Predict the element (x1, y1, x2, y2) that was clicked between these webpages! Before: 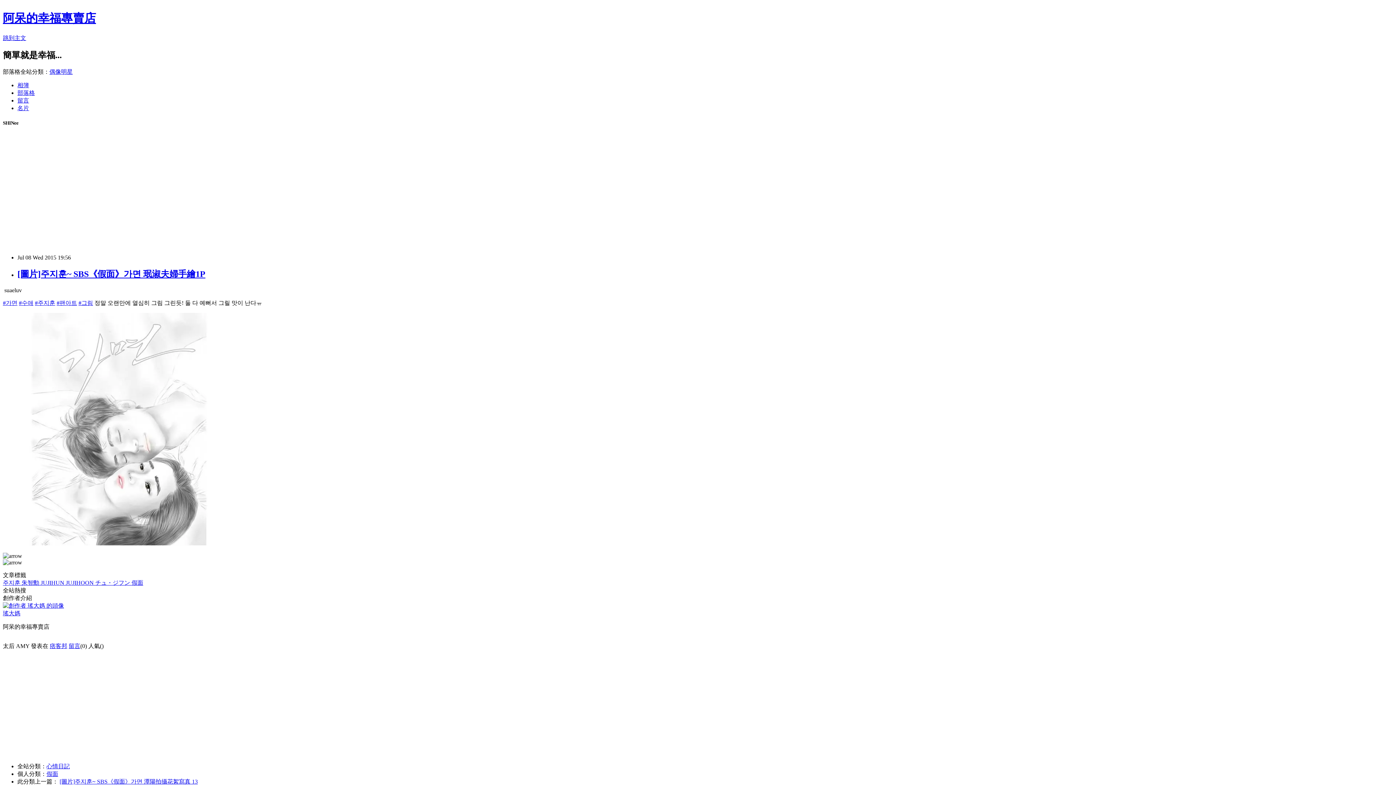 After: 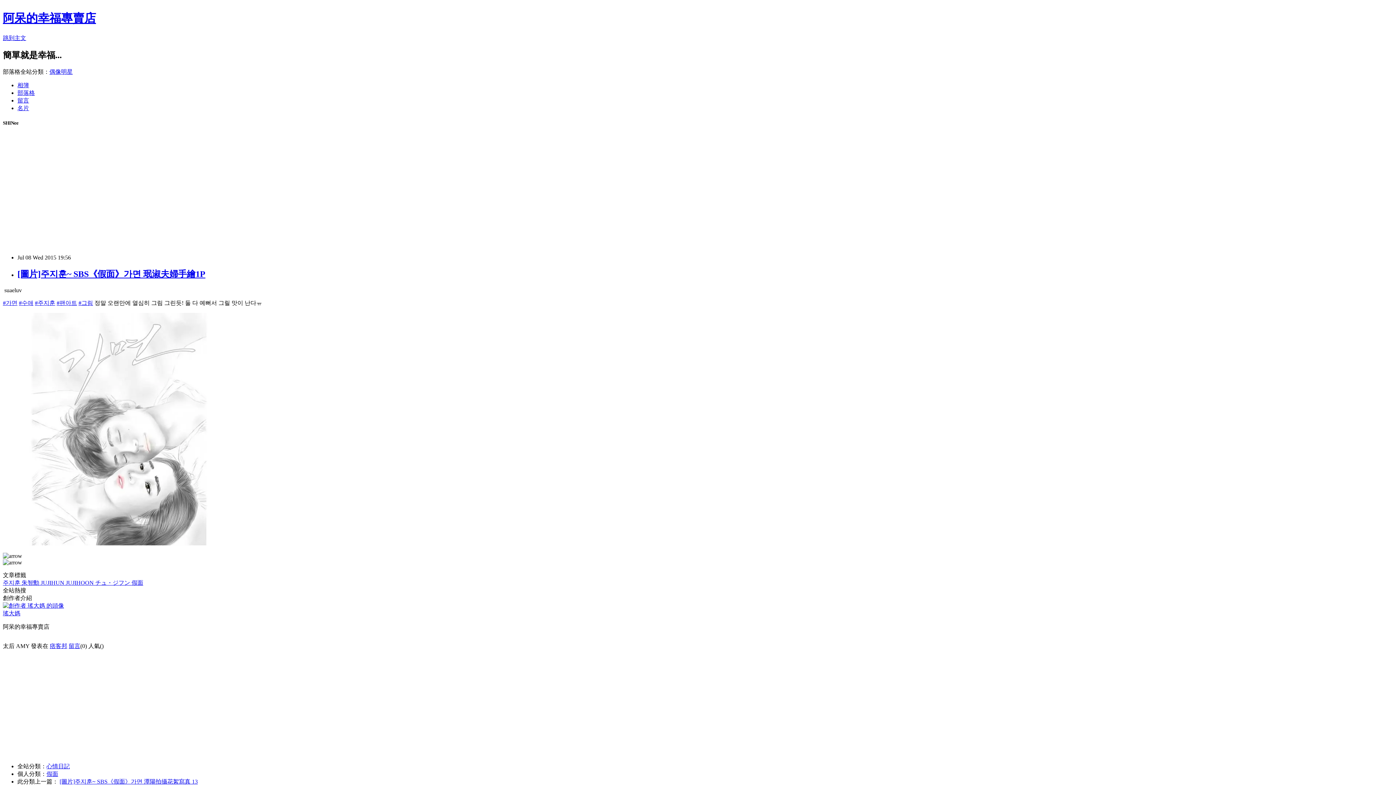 Action: bbox: (2, 299, 17, 306) label: #가면